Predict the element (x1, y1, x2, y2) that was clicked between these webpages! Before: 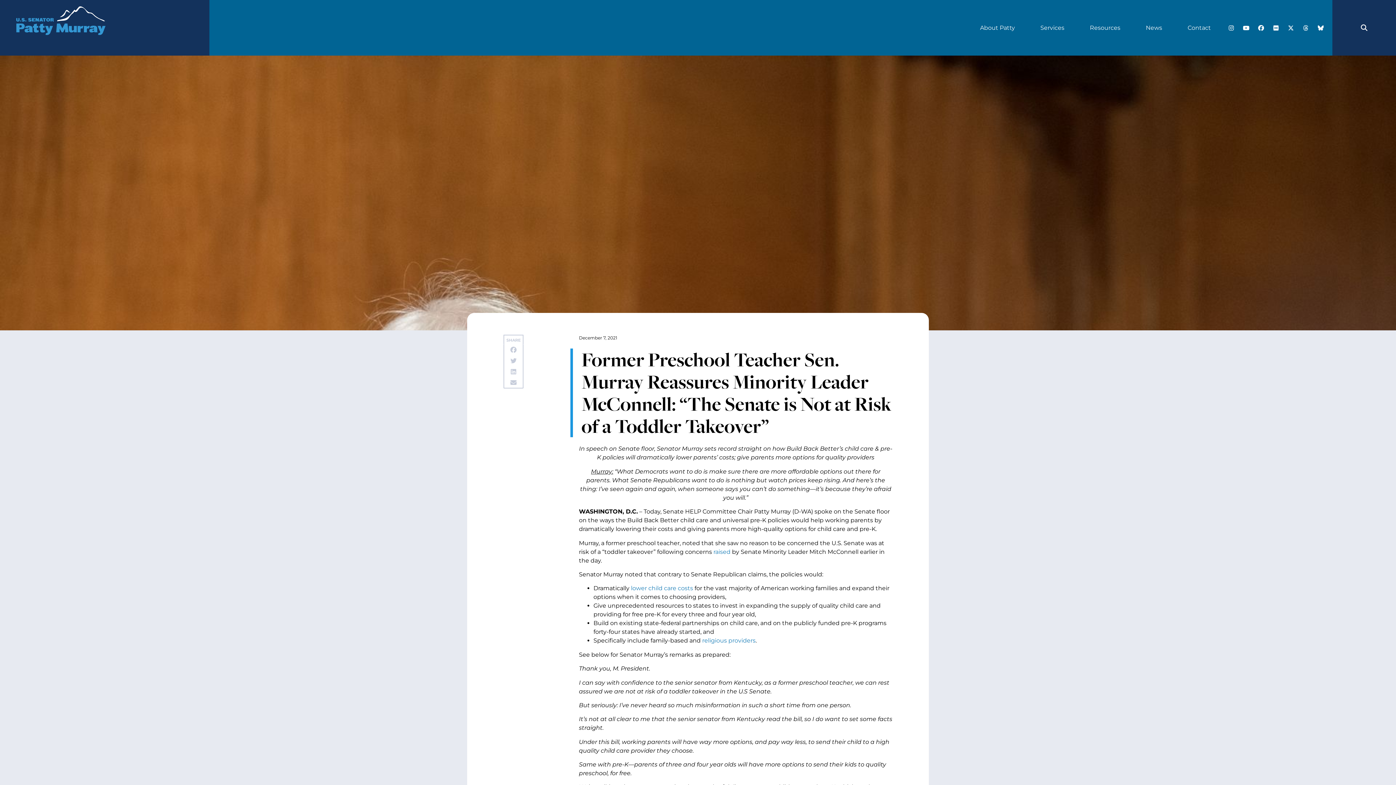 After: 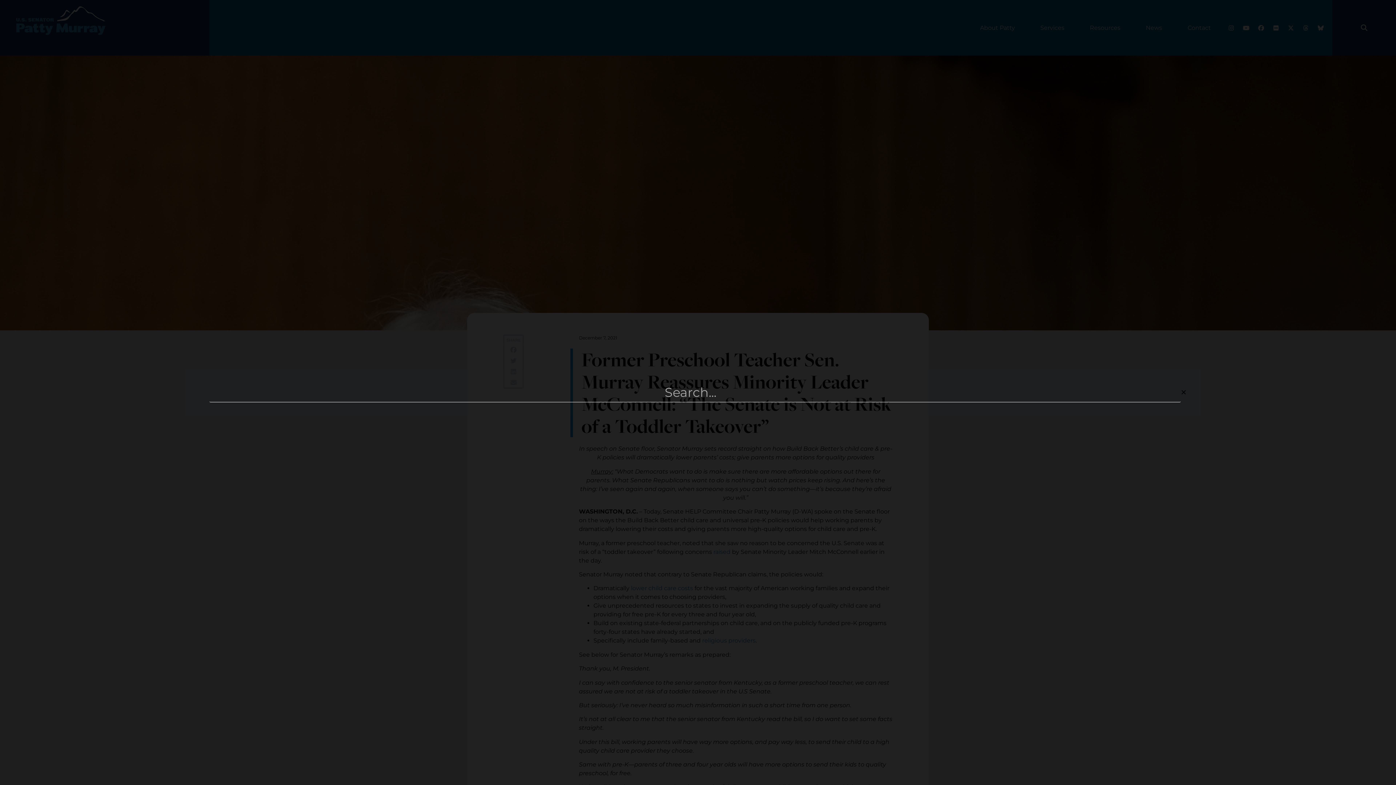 Action: bbox: (1355, 18, 1373, 36) label: Search